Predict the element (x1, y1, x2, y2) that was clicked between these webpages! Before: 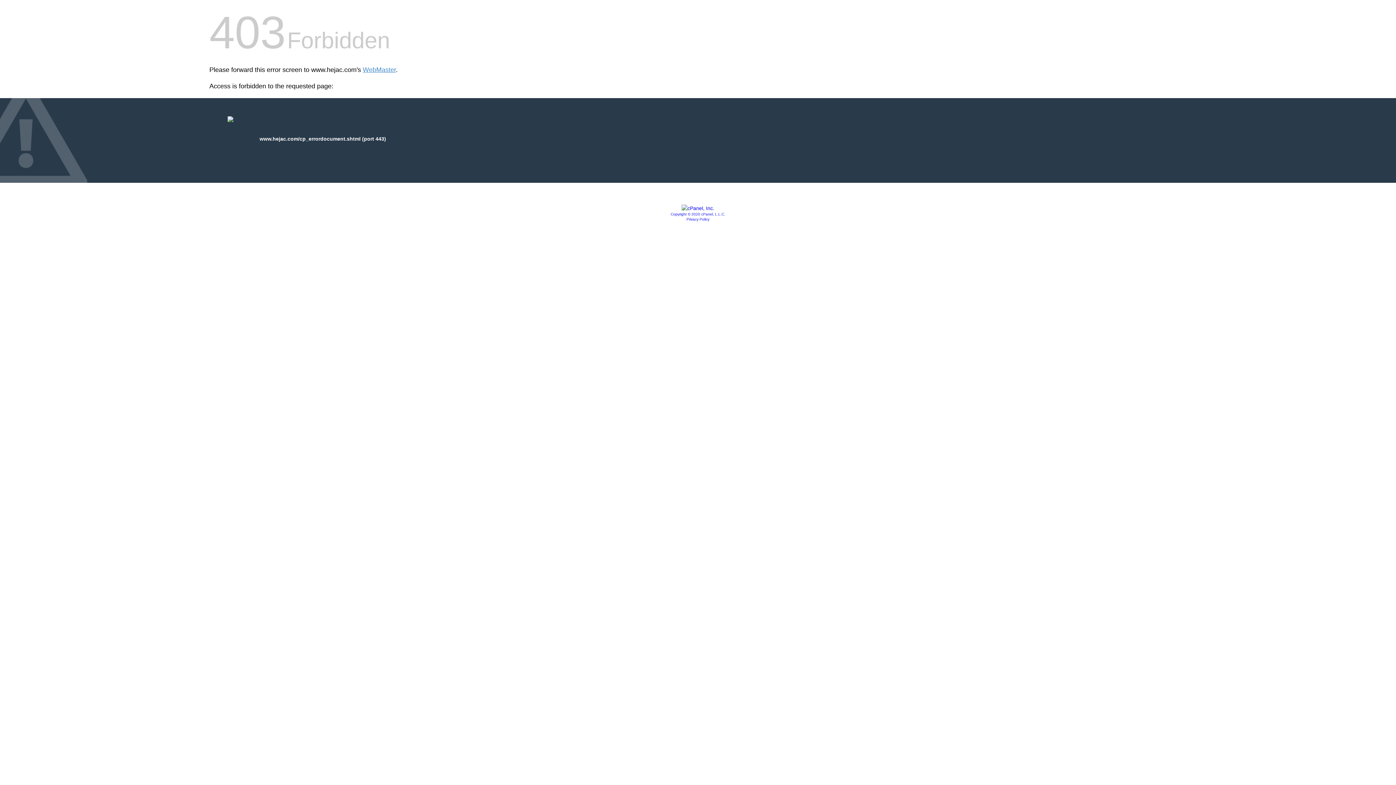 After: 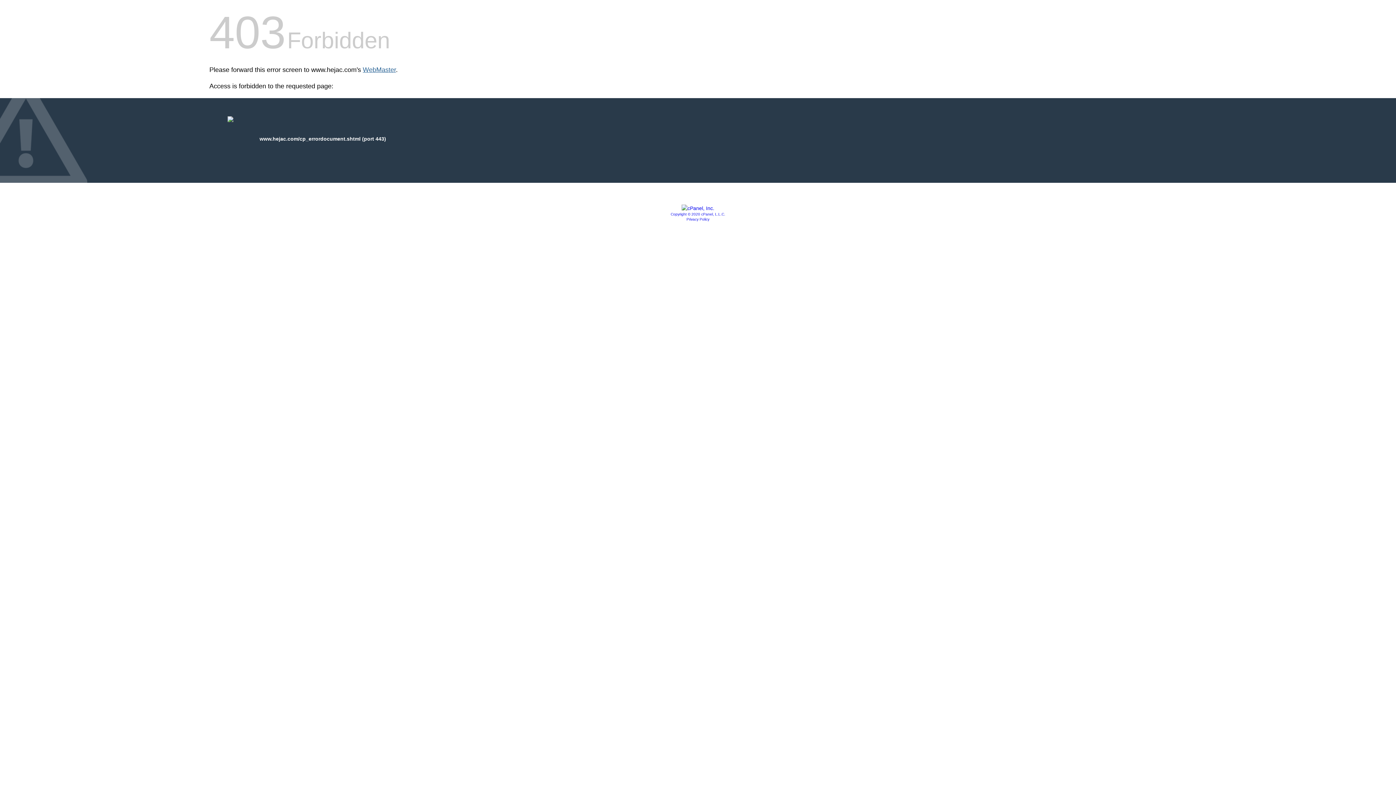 Action: label: WebMaster bbox: (362, 66, 396, 73)